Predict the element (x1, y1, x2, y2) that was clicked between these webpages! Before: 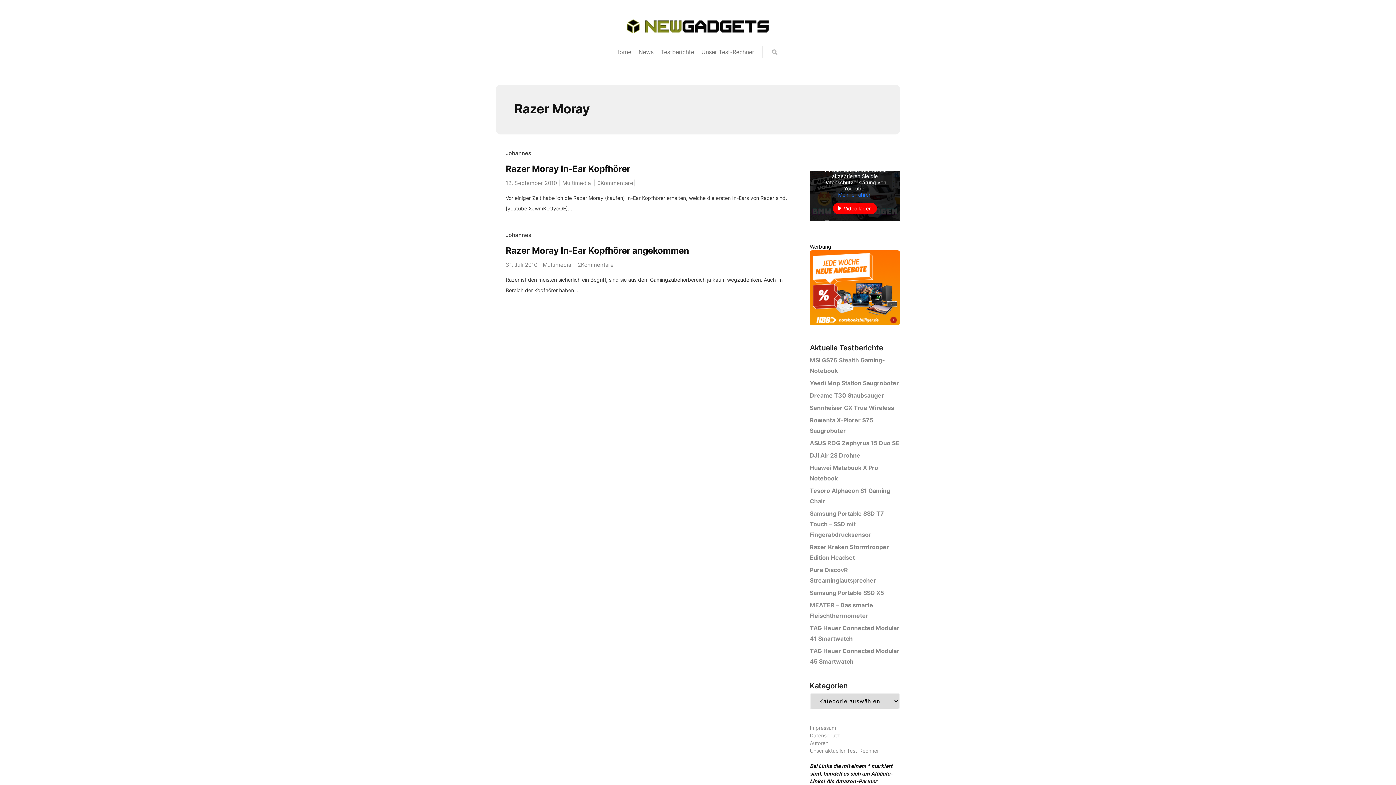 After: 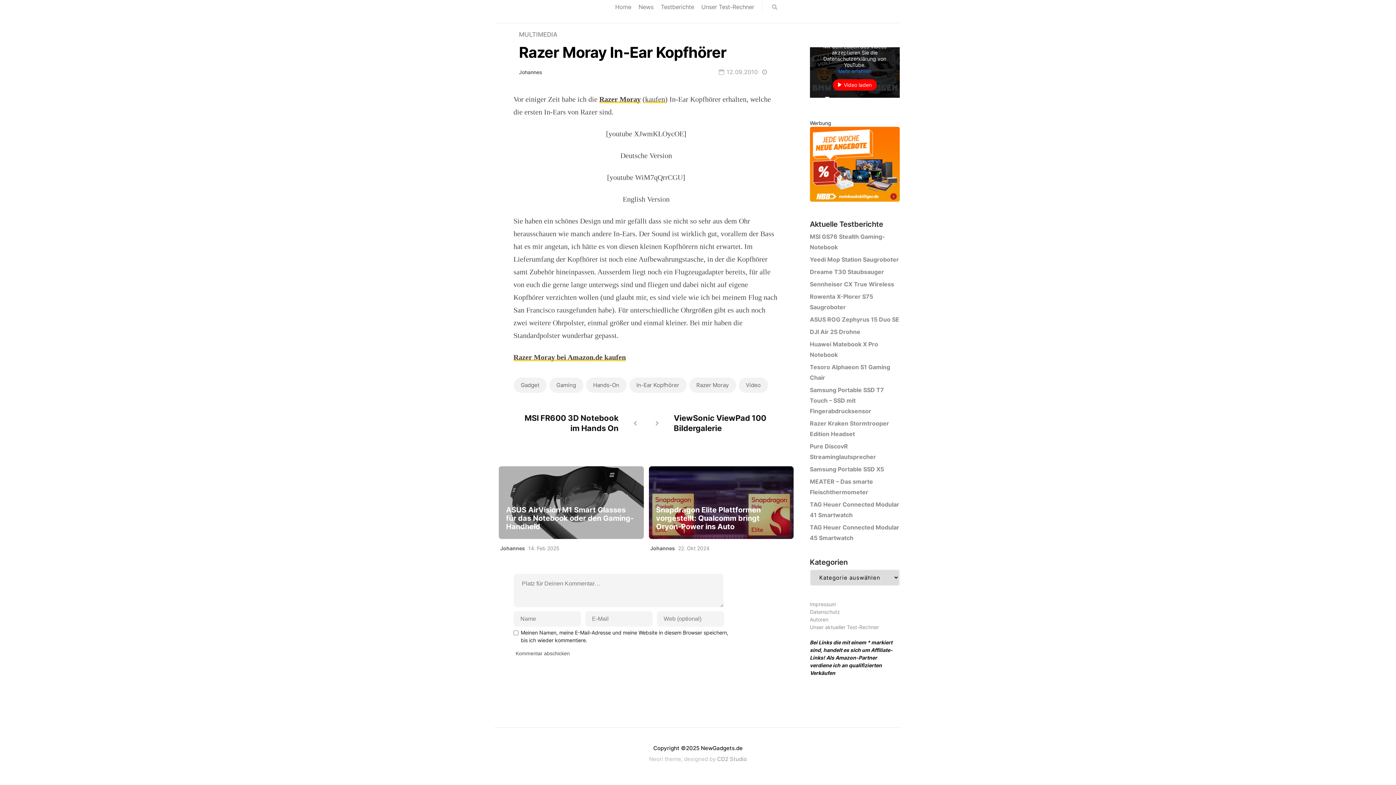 Action: label: 0Kommentare bbox: (597, 179, 633, 186)